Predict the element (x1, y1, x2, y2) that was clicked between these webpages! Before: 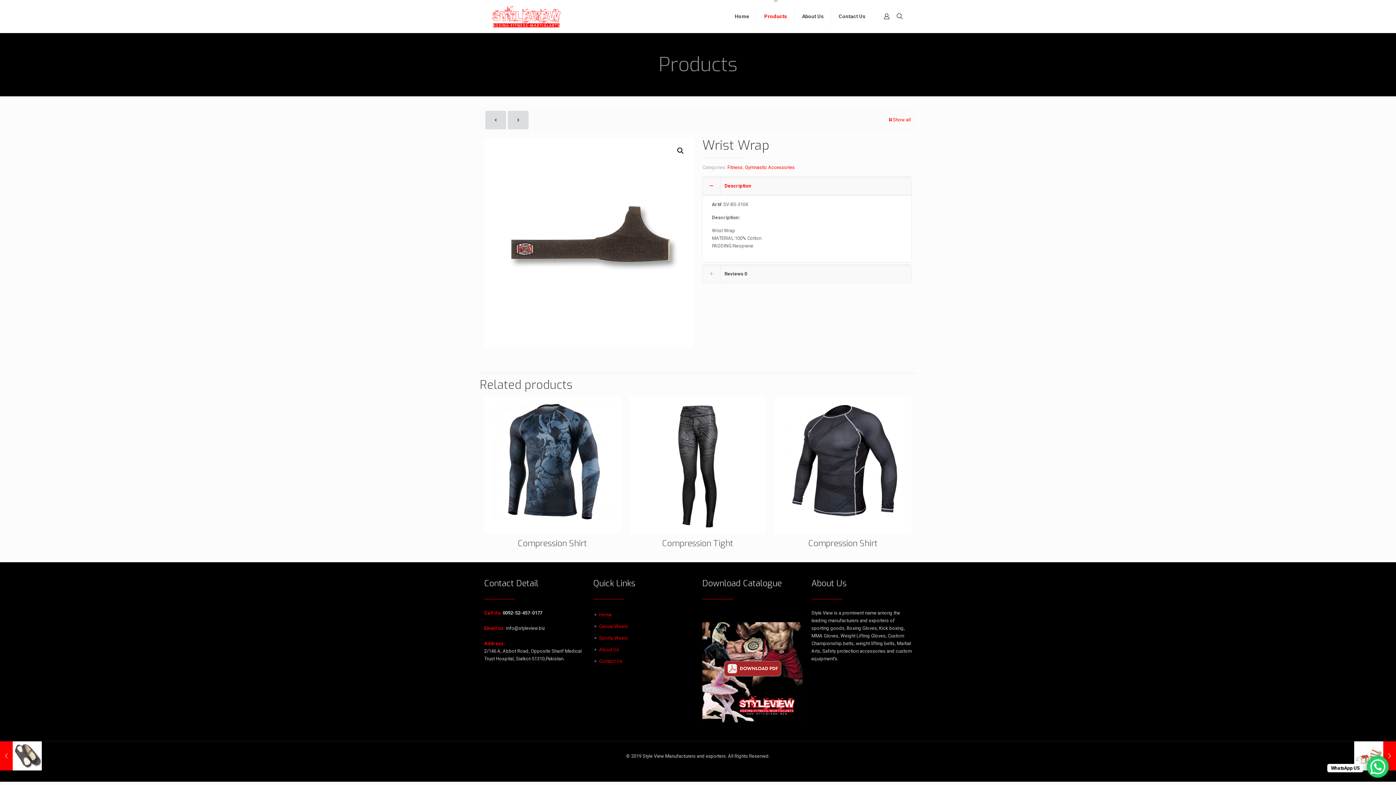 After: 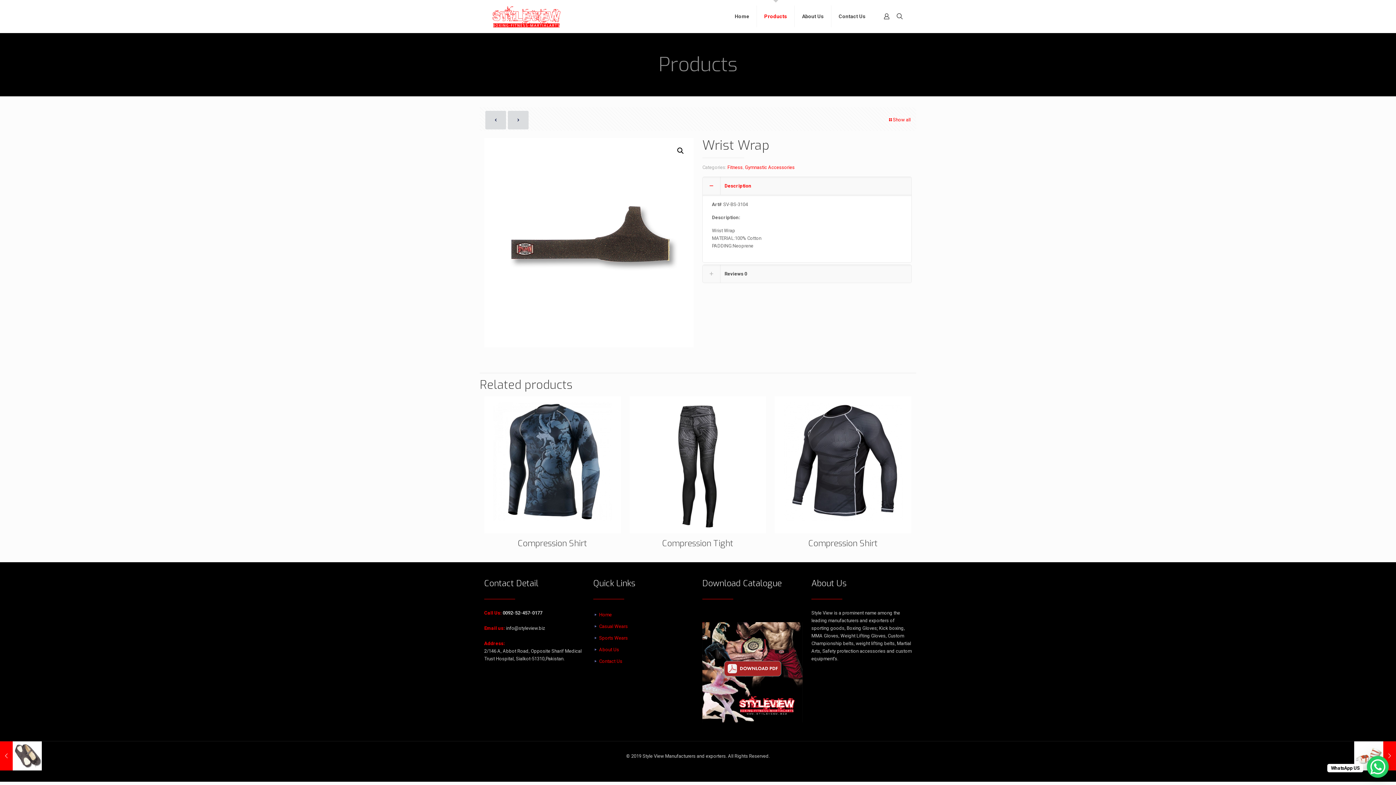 Action: bbox: (895, 11, 904, 21)